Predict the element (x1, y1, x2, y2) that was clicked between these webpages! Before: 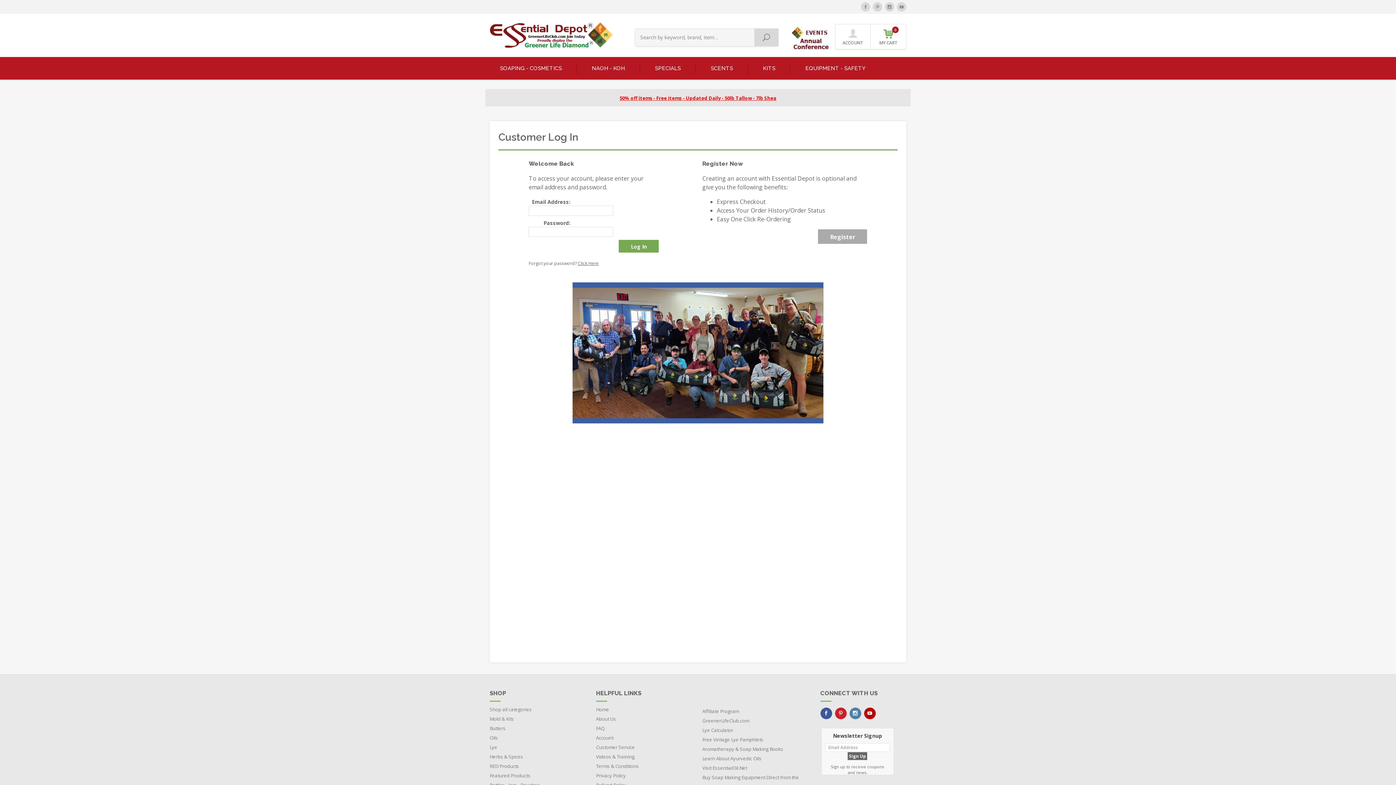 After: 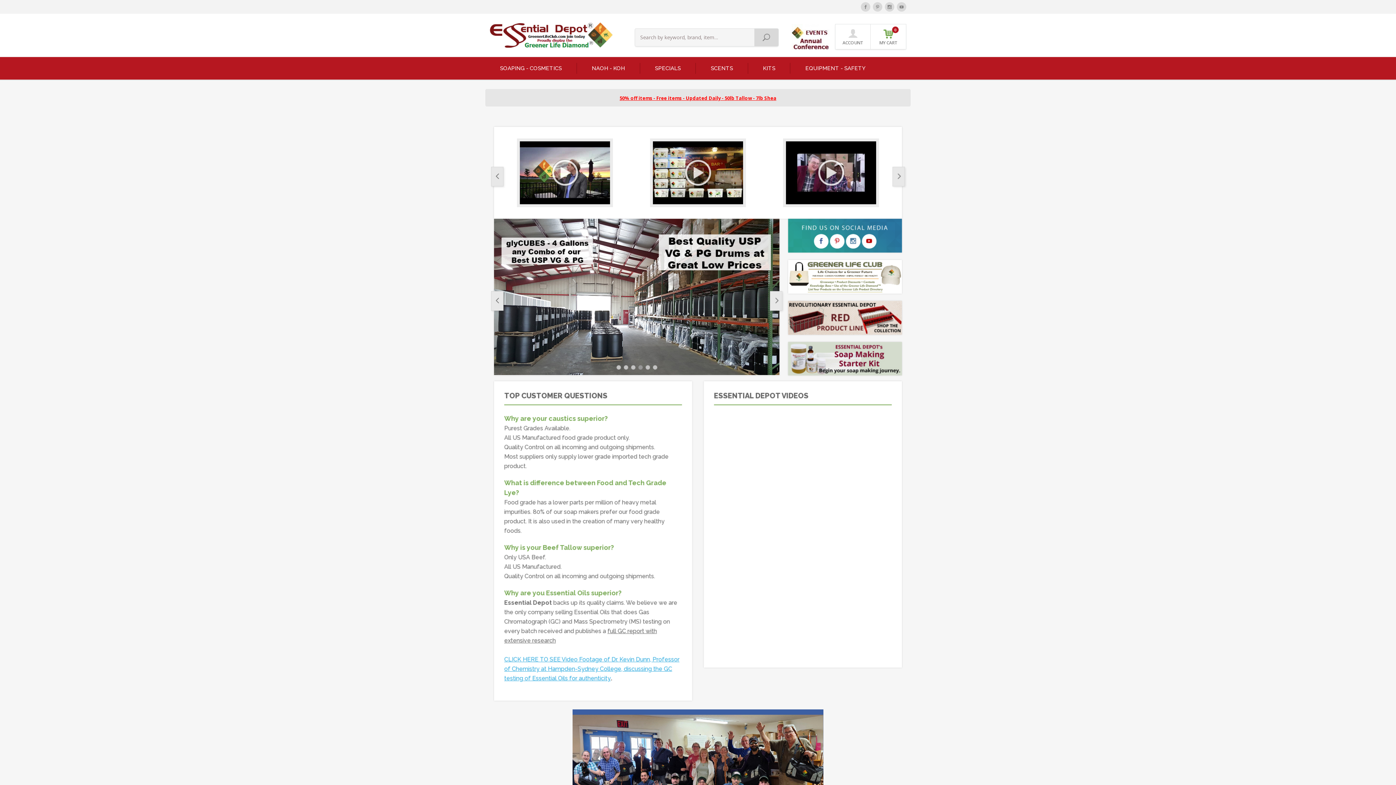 Action: label: Home bbox: (596, 705, 693, 714)